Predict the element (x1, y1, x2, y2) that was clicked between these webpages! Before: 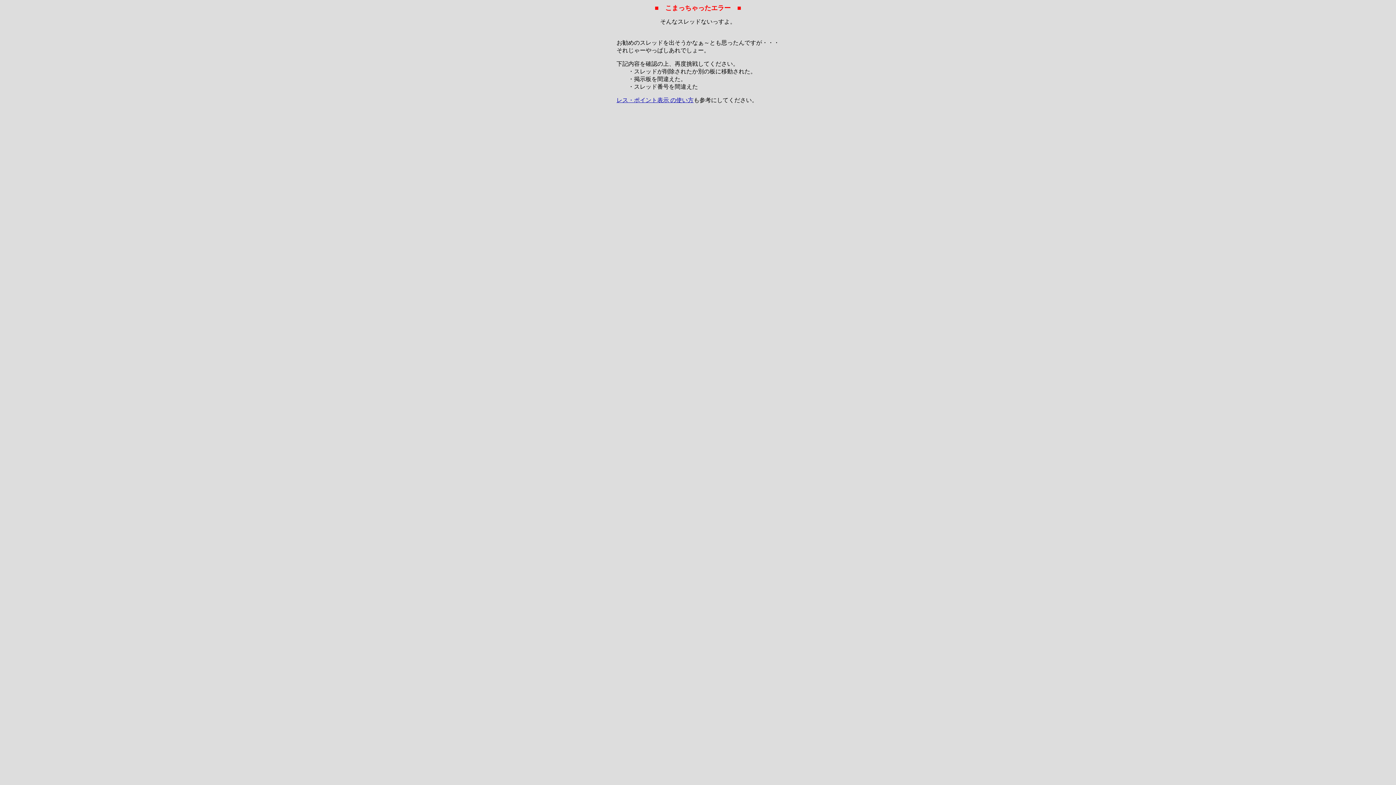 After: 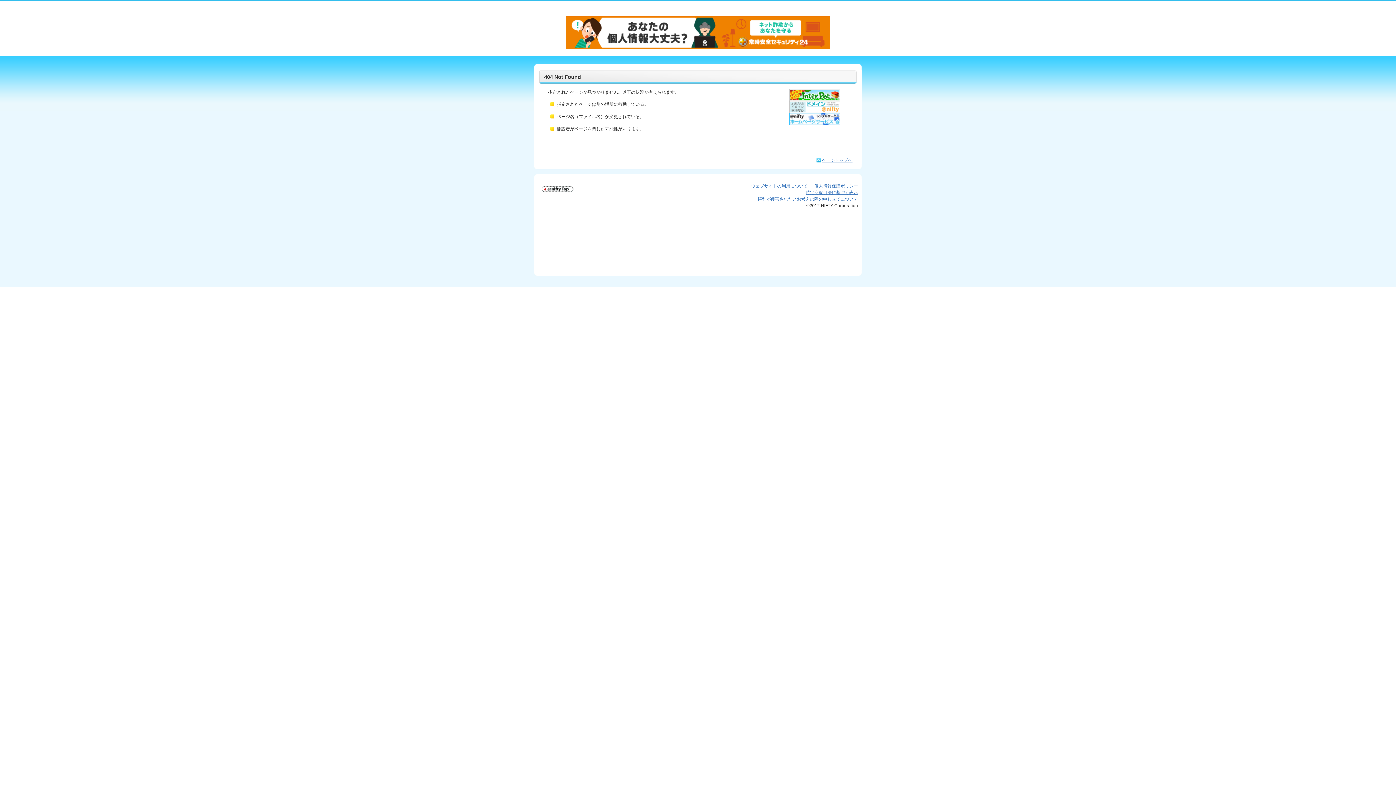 Action: bbox: (616, 97, 693, 103) label: レス・ポイント表示 の使い方